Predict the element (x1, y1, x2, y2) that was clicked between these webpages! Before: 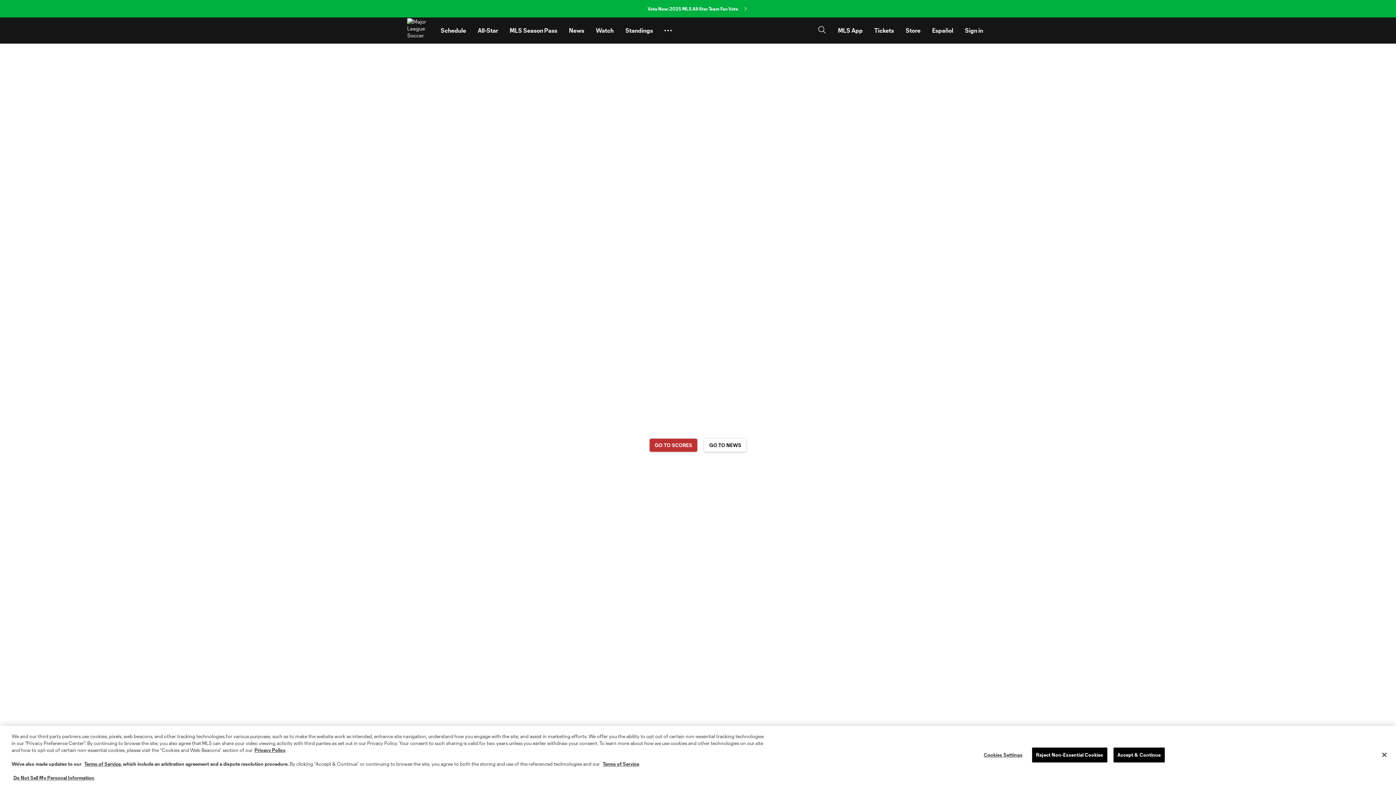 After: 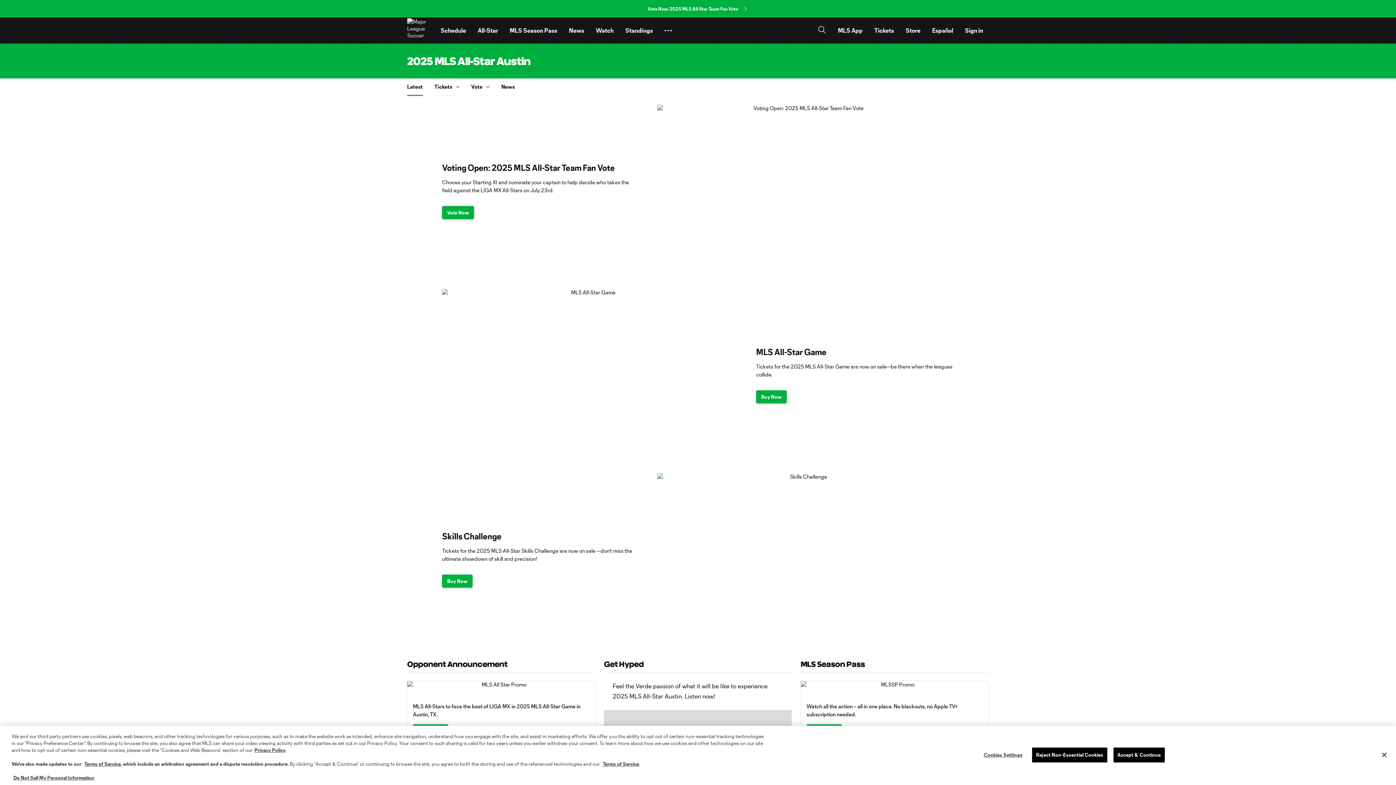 Action: label: All-Star bbox: (472, 20, 504, 40)